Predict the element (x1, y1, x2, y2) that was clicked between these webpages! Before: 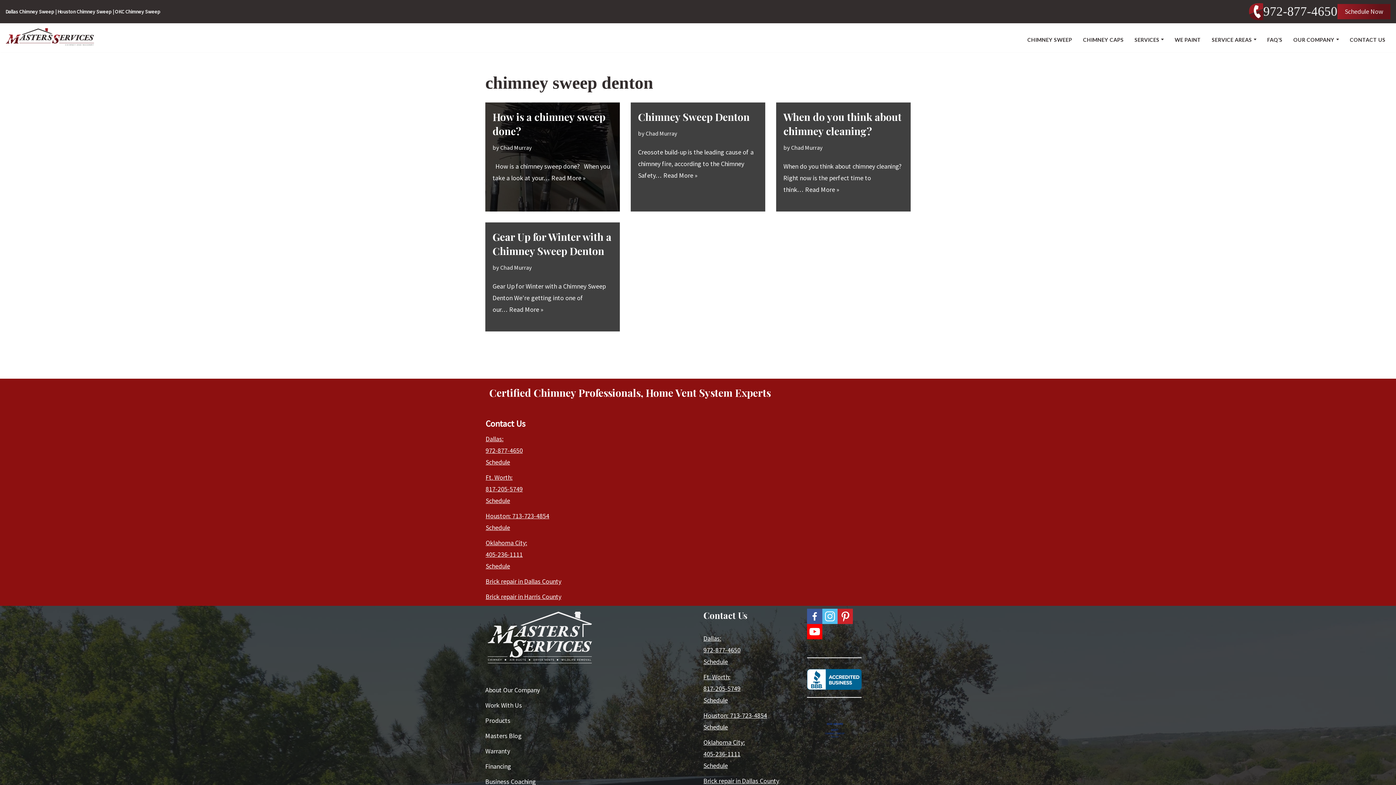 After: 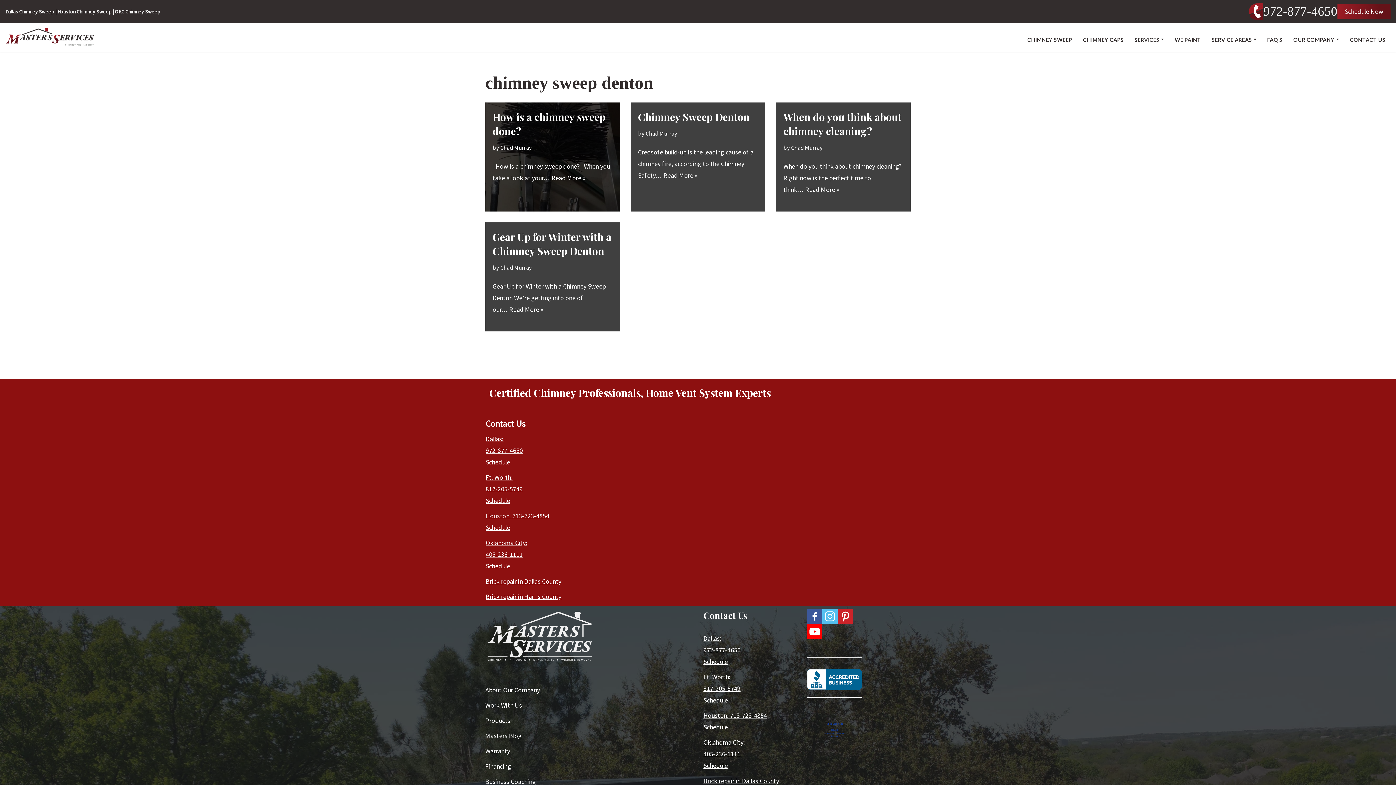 Action: label: Houston:  bbox: (485, 512, 512, 520)